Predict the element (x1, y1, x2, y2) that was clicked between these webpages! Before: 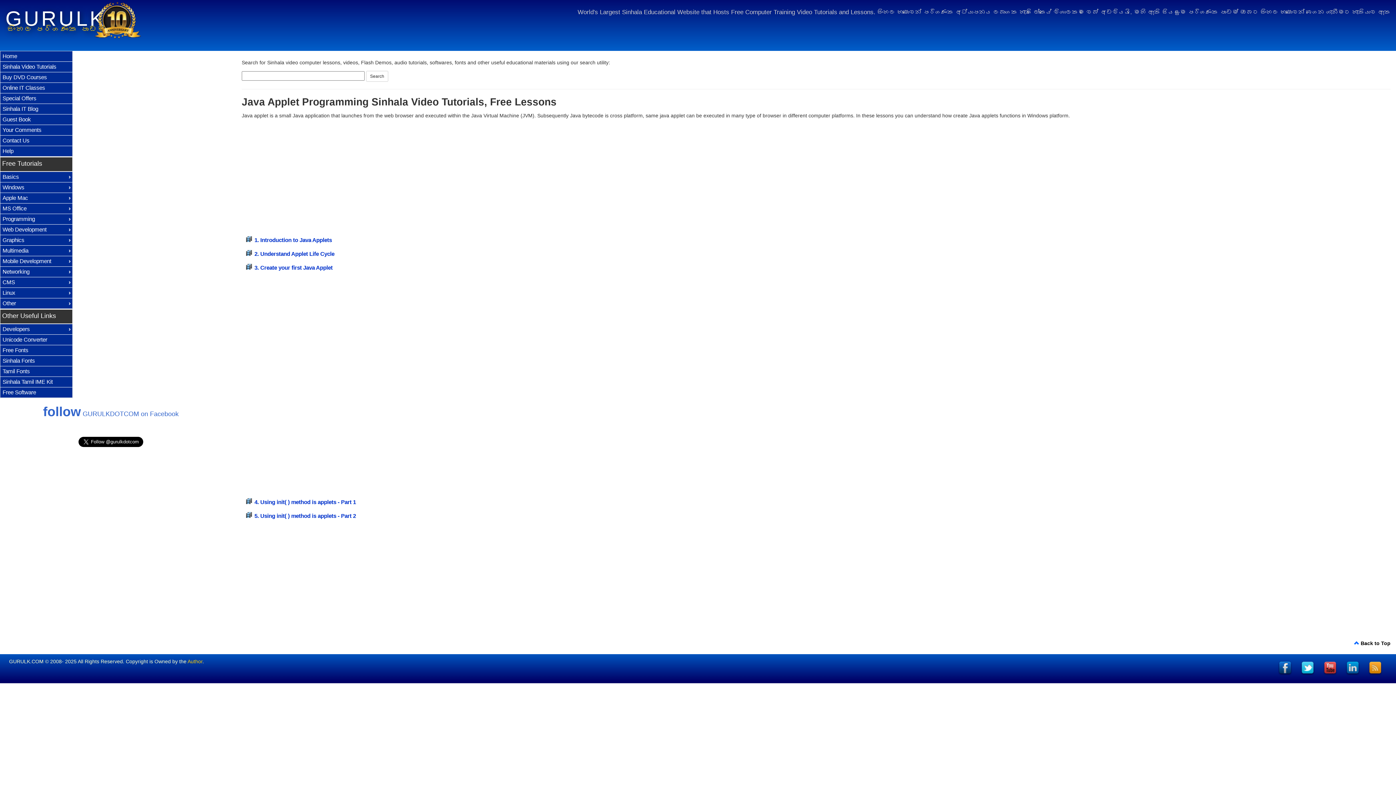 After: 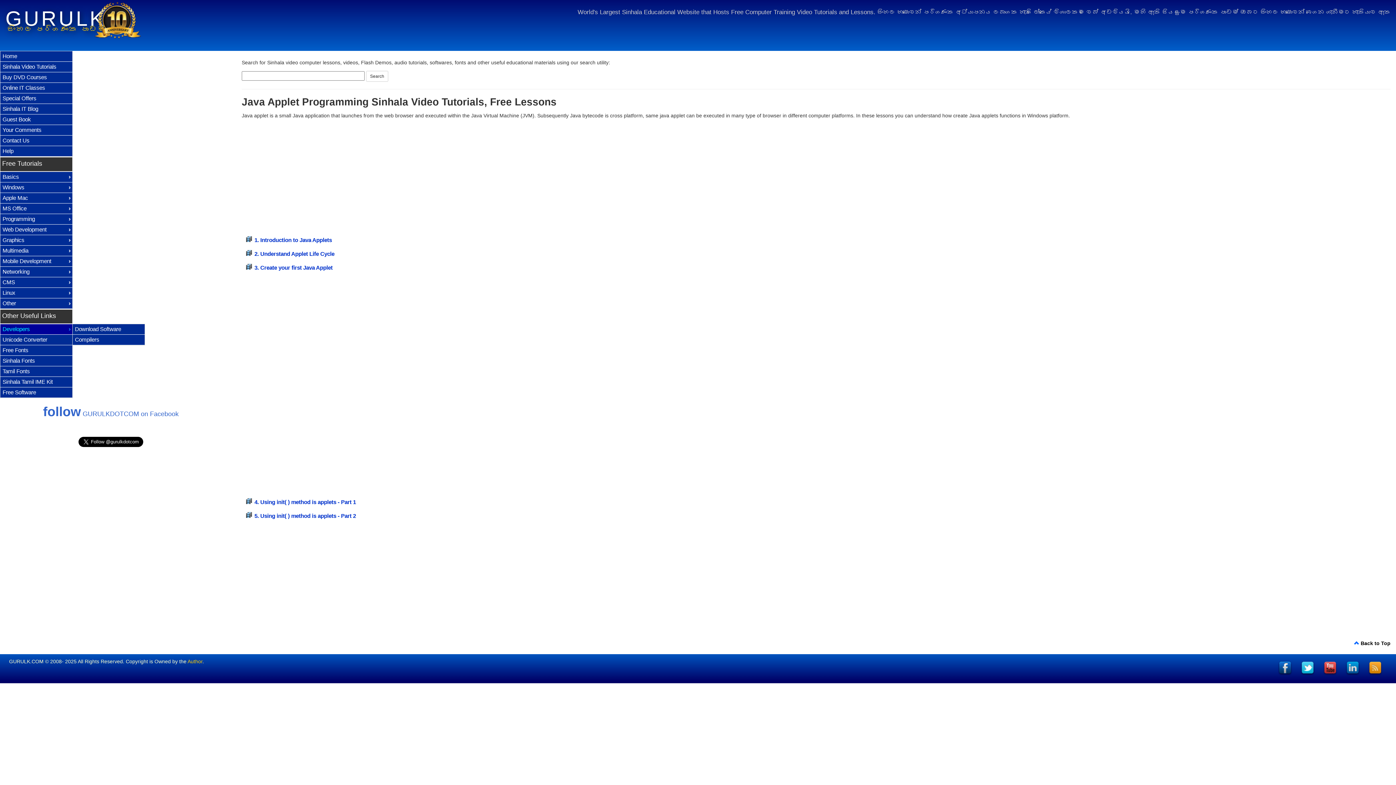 Action: bbox: (2, 325, 75, 333) label: Developers